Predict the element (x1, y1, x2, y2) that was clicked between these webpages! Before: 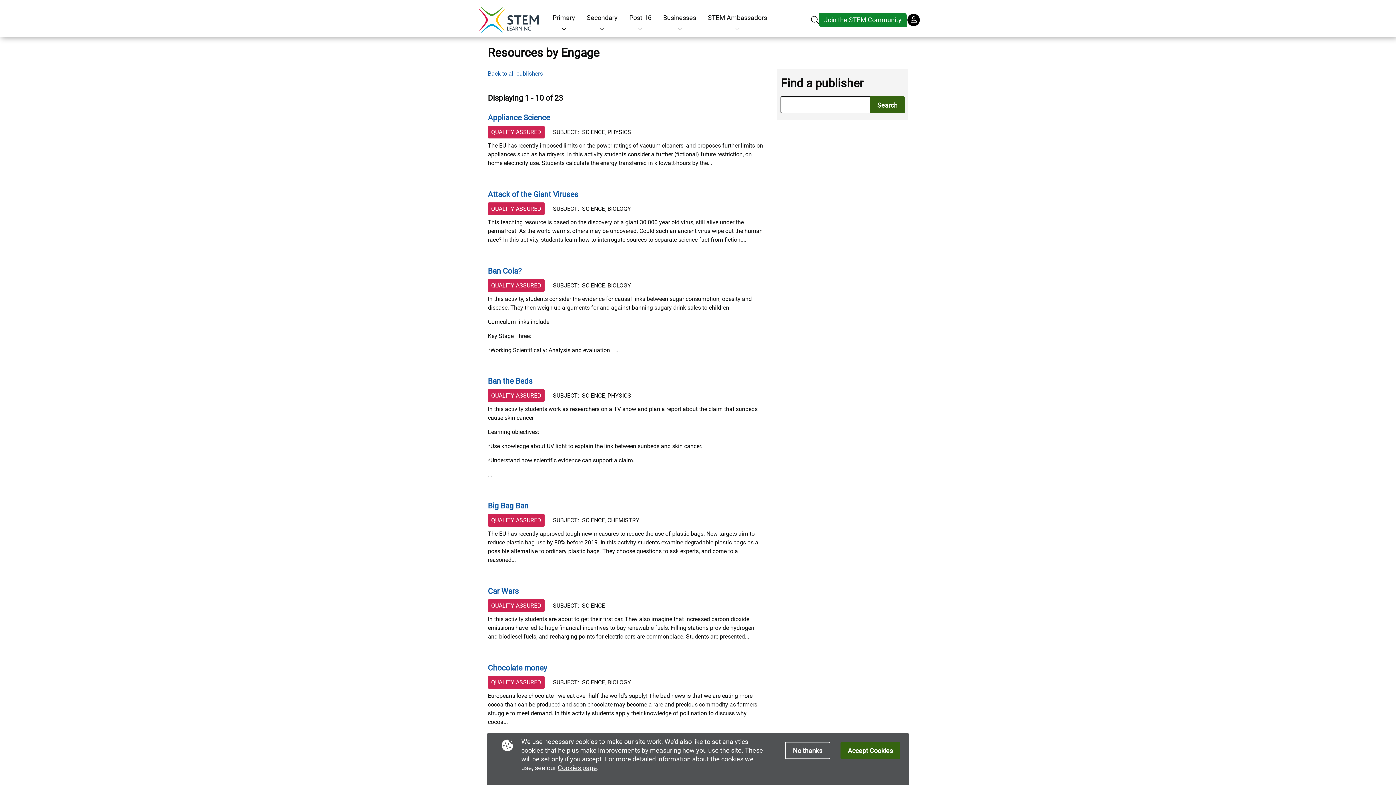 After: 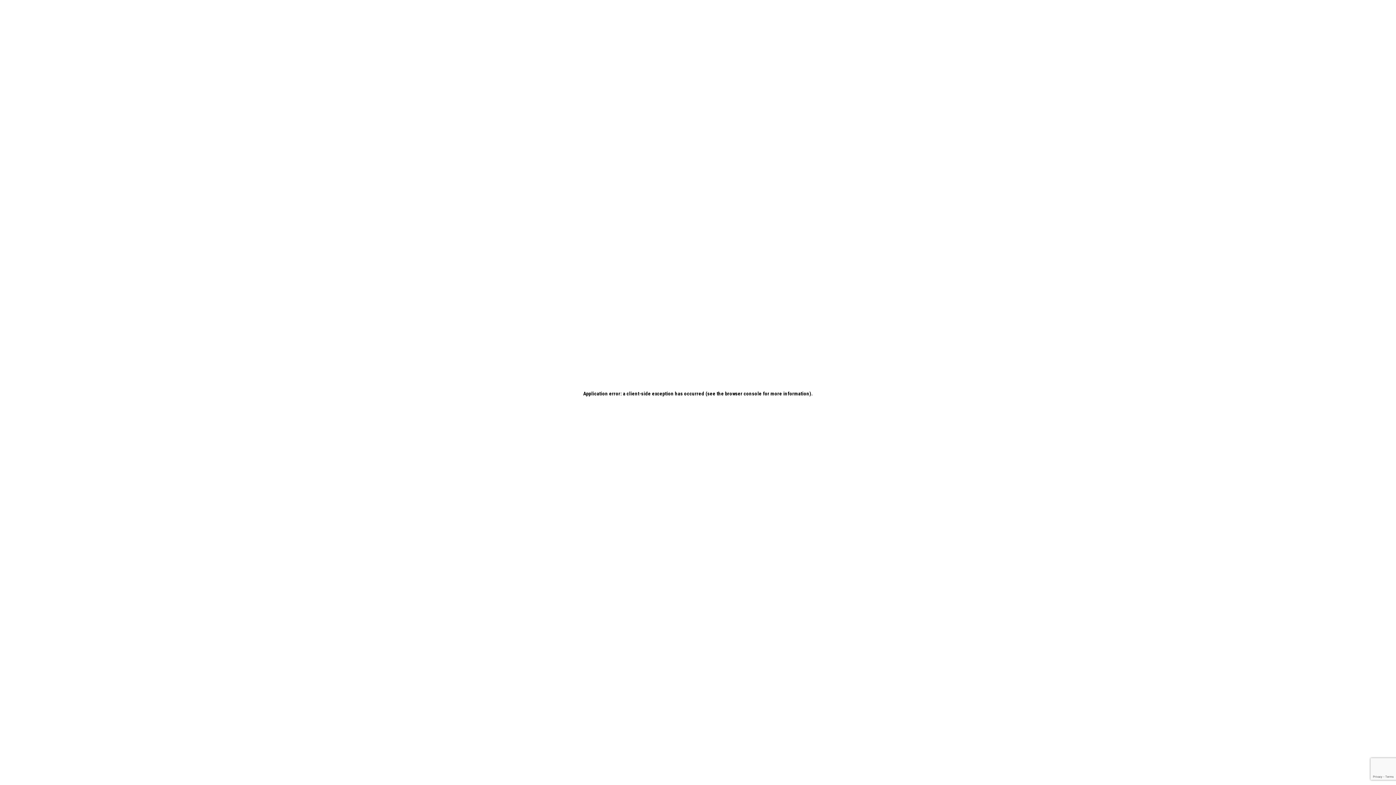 Action: bbox: (475, 15, 542, 23)